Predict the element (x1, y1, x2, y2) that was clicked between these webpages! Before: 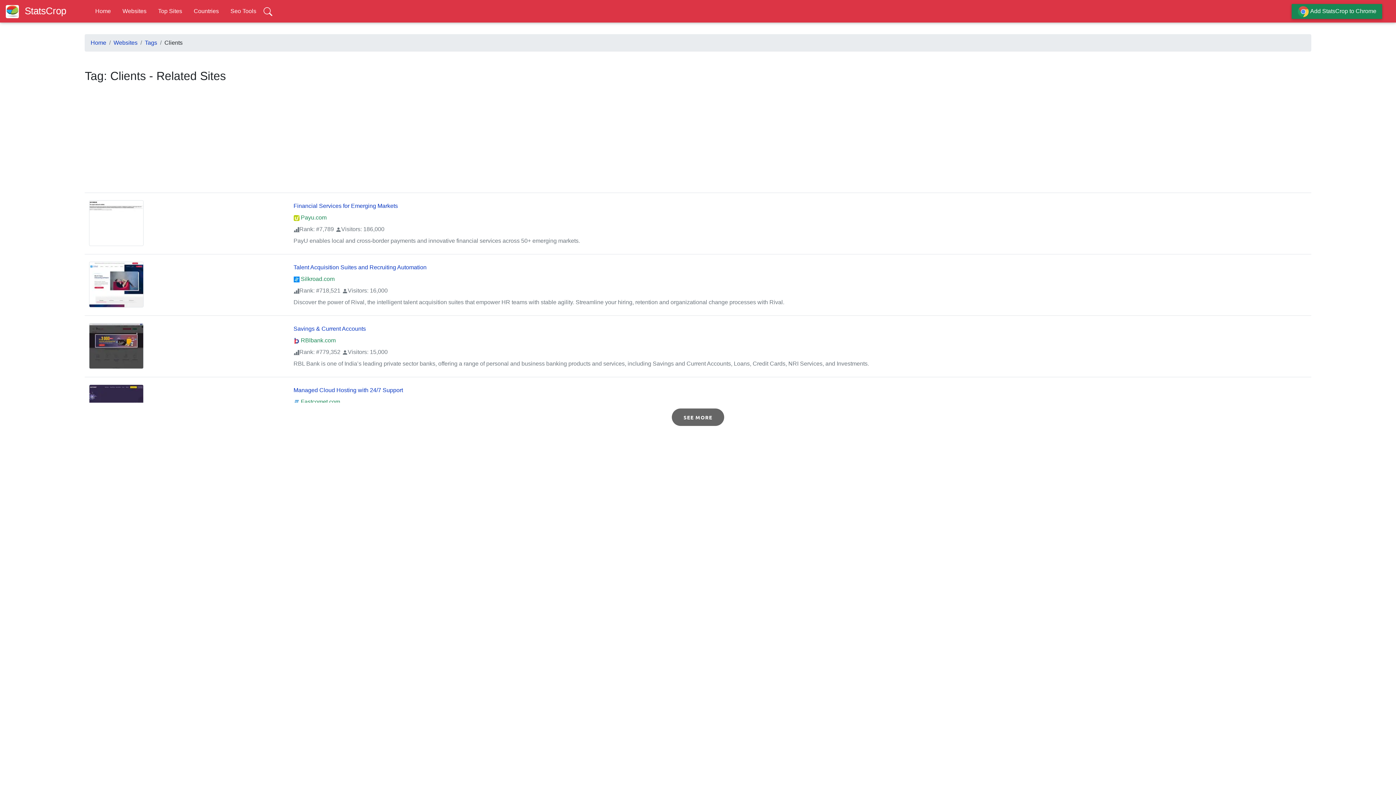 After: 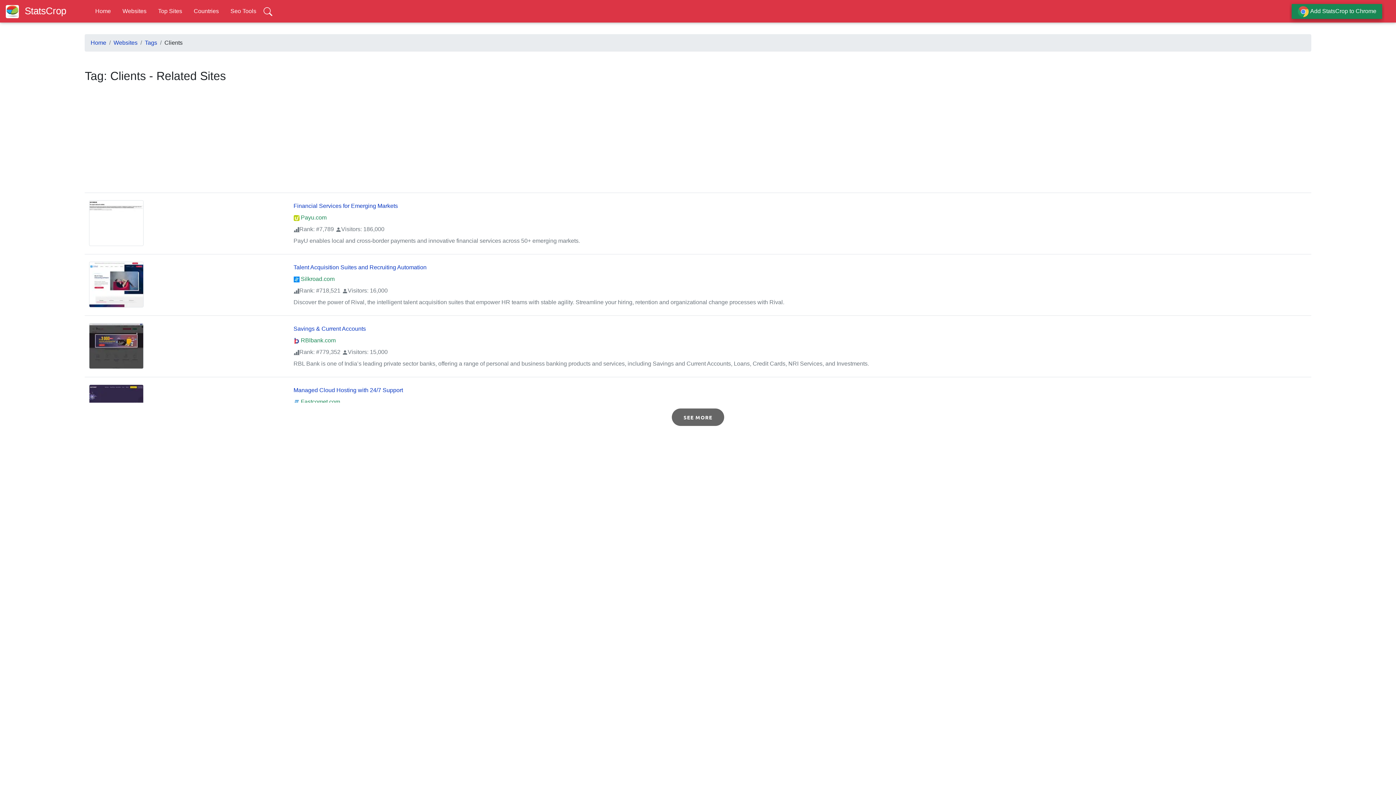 Action: label:  Add StatsCrop to Chrome bbox: (1292, 4, 1382, 18)